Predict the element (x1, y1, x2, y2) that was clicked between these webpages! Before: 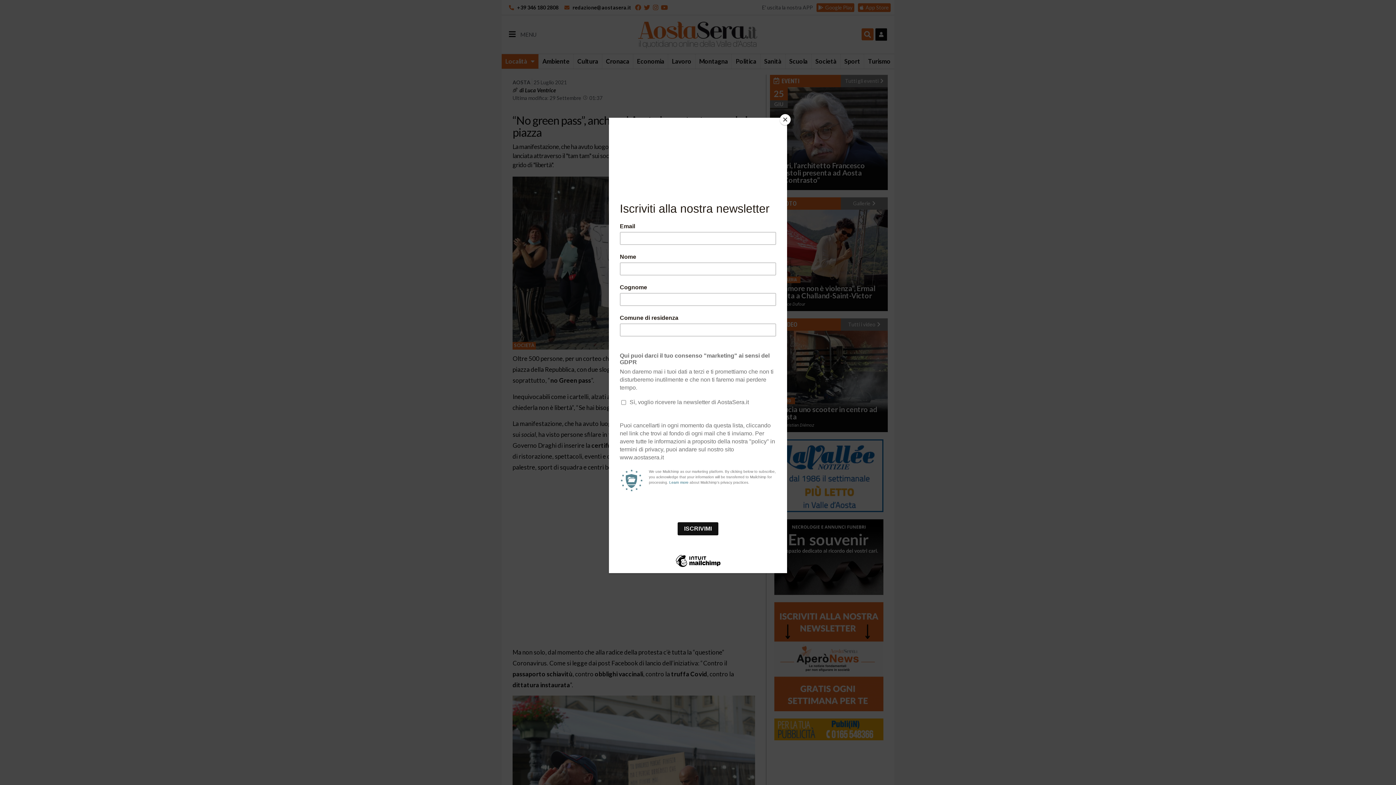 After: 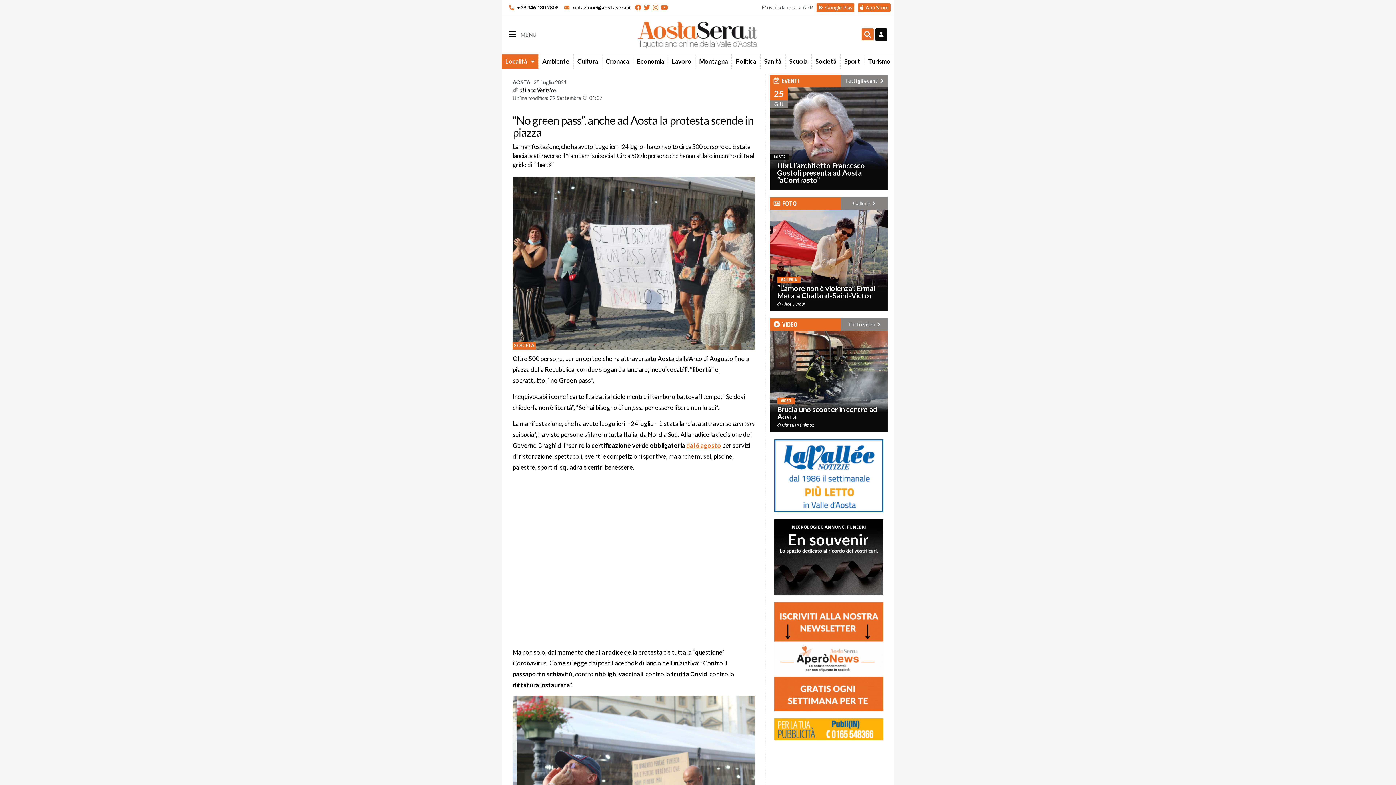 Action: label: Close bbox: (780, 114, 790, 125)